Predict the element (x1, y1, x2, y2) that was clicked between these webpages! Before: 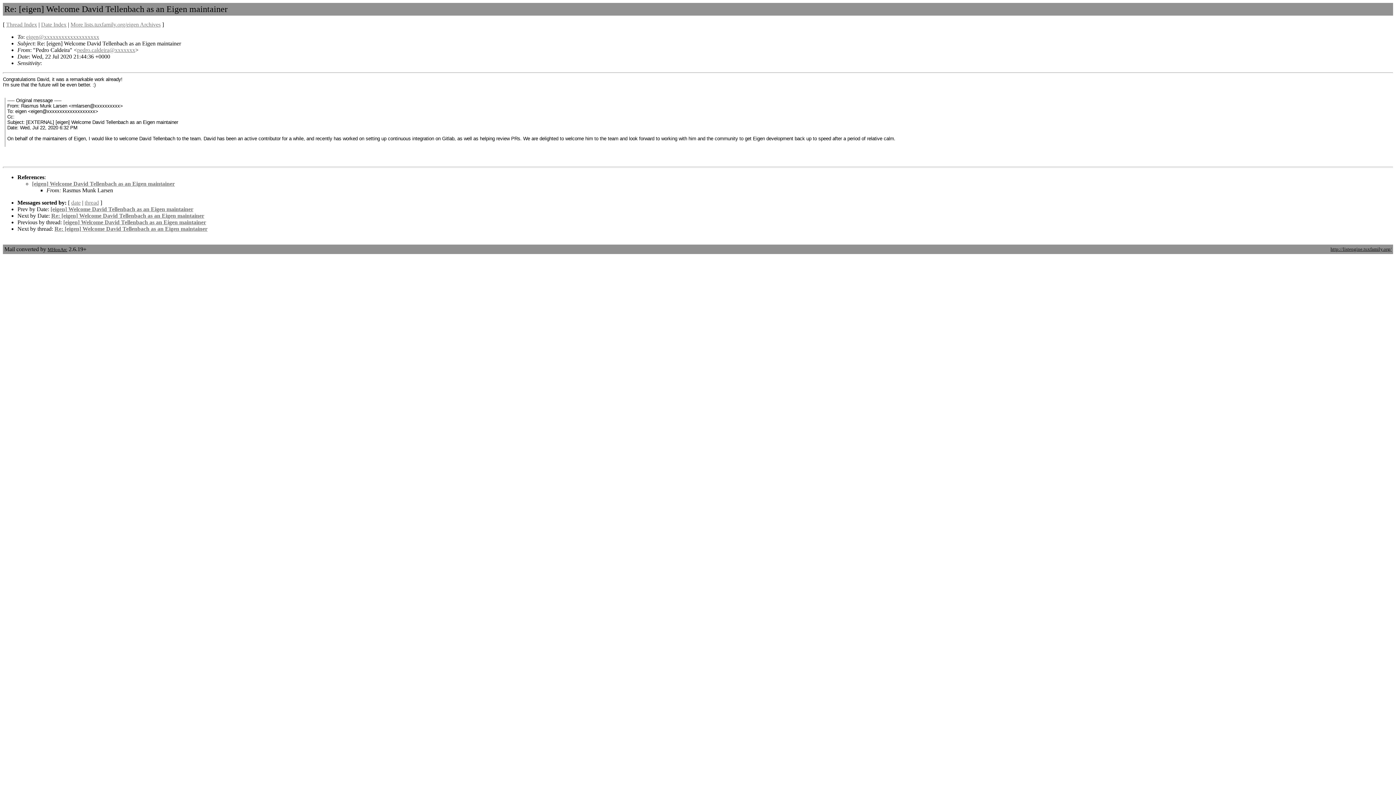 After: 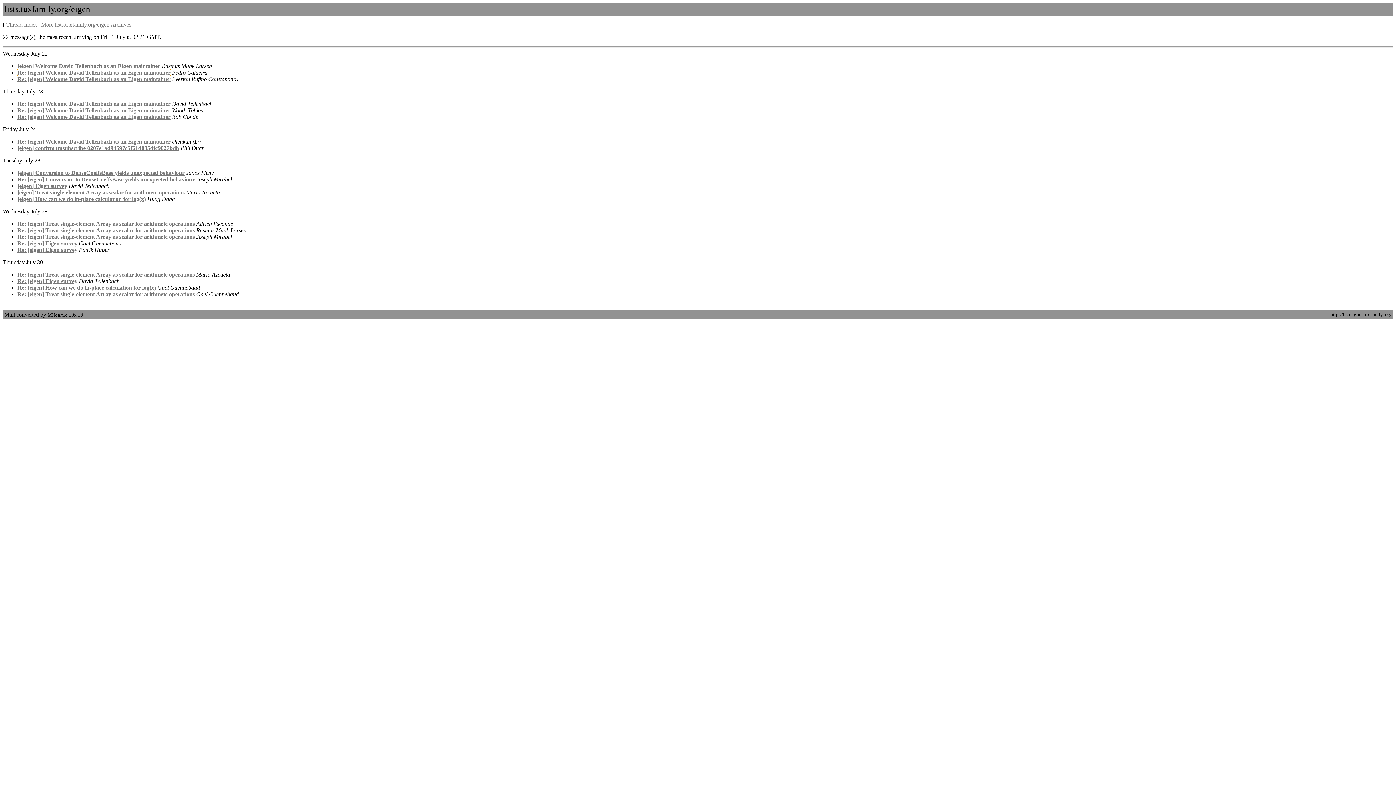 Action: bbox: (71, 199, 80, 205) label: date